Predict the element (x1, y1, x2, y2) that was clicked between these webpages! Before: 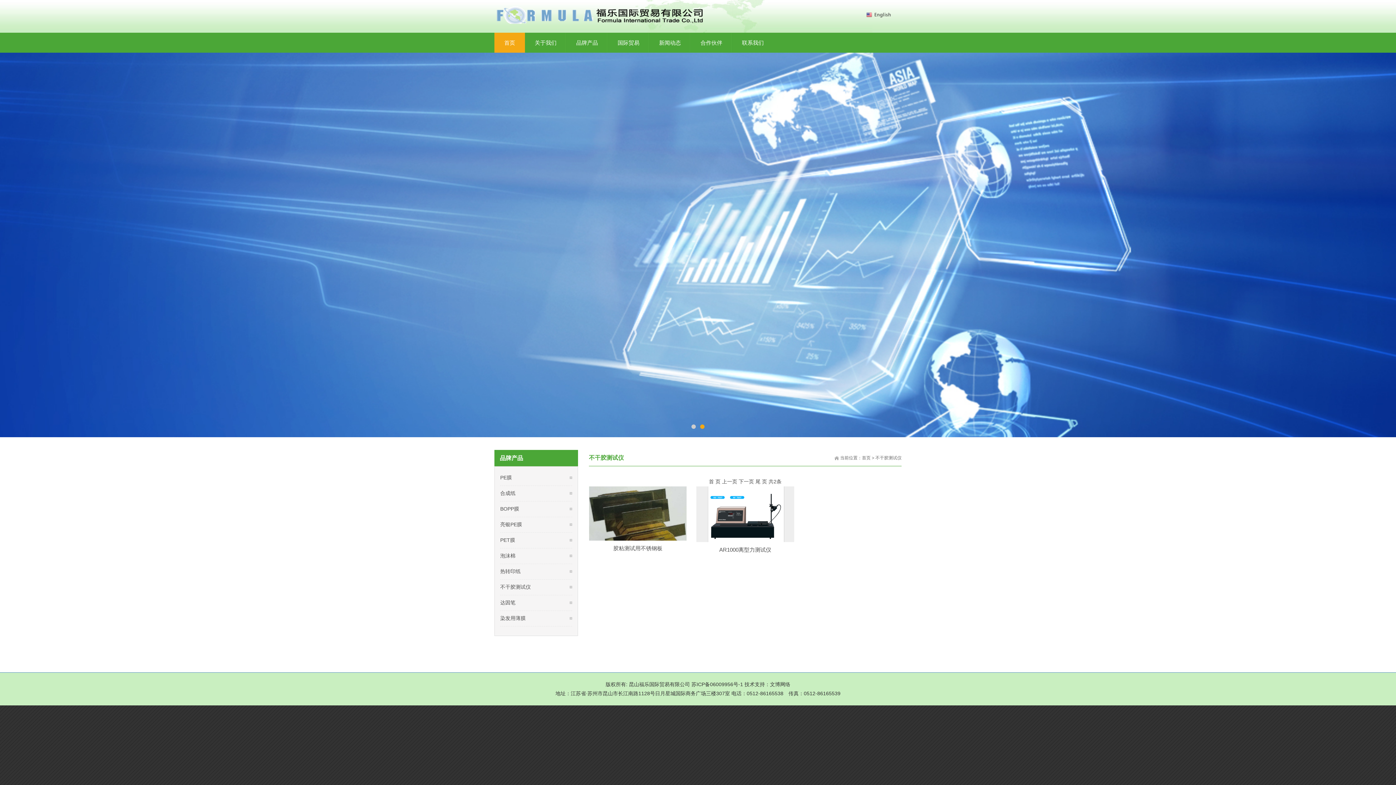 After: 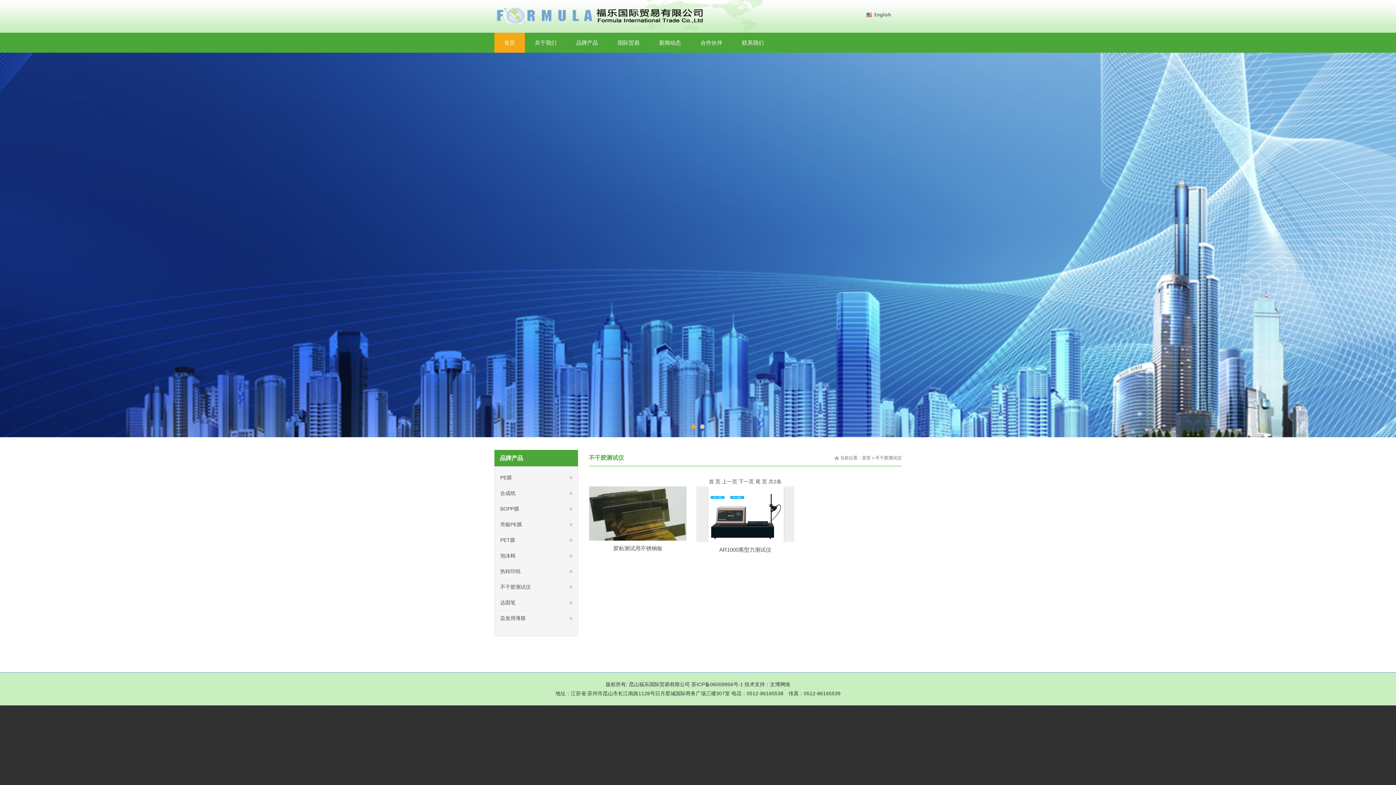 Action: bbox: (691, 424, 696, 429)